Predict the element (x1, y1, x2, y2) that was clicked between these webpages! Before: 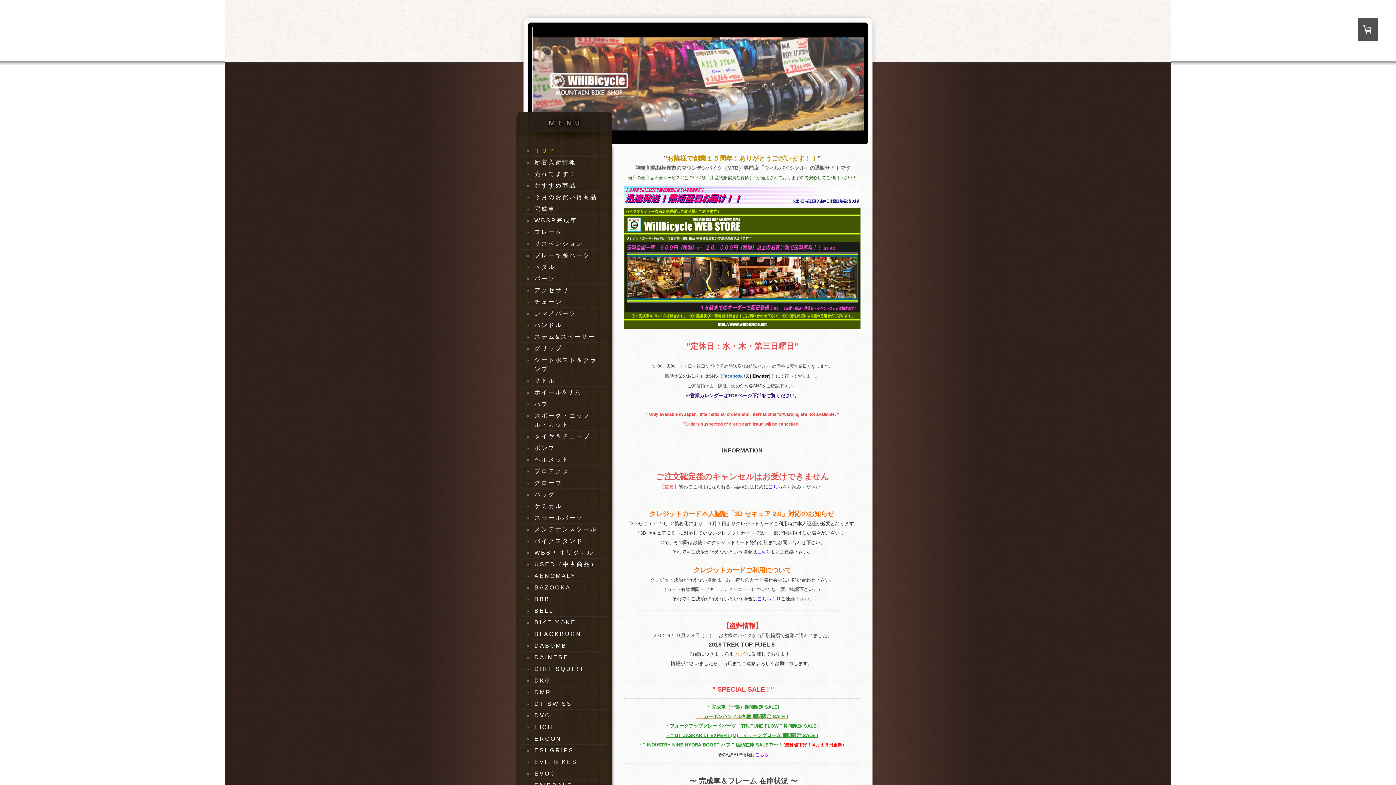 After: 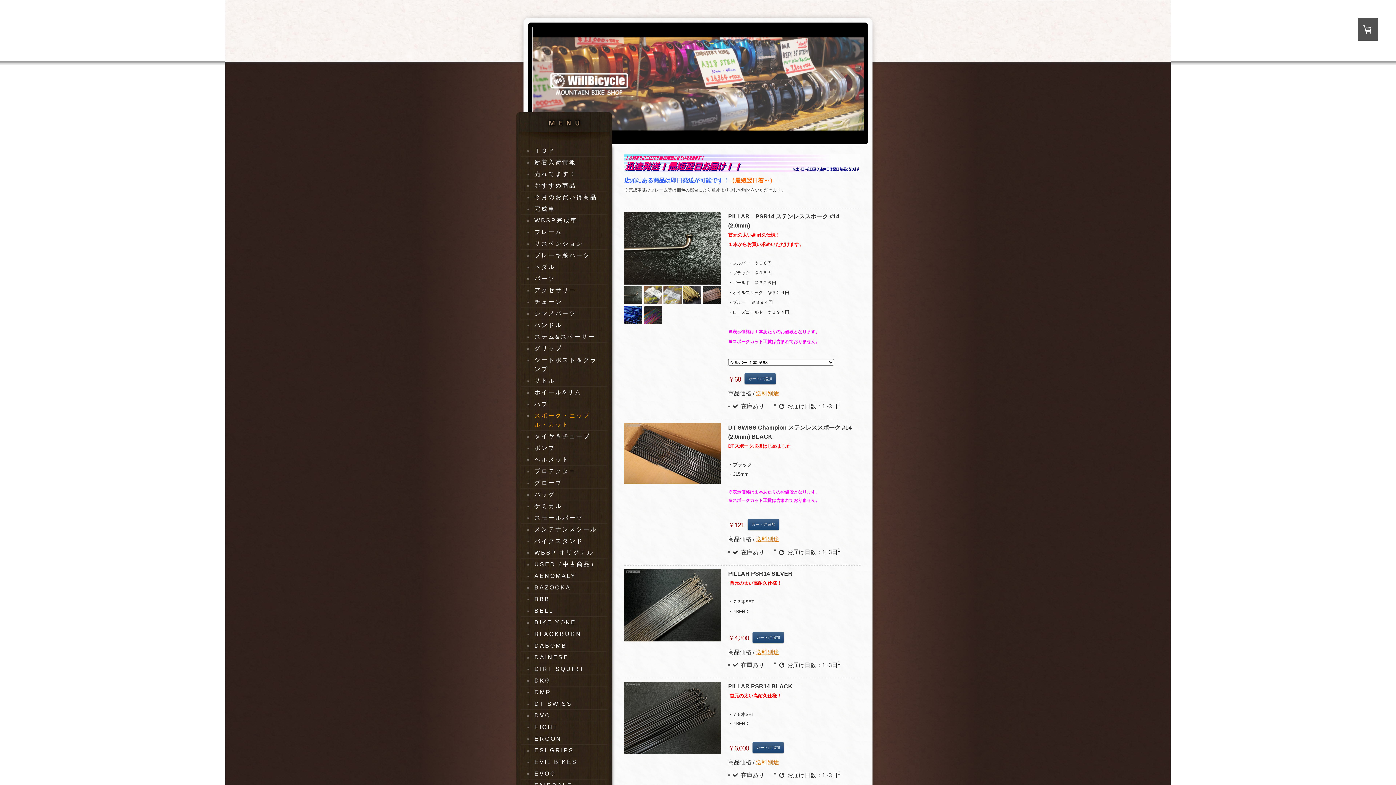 Action: bbox: (527, 410, 601, 430) label: スポーク・ニップル・カット